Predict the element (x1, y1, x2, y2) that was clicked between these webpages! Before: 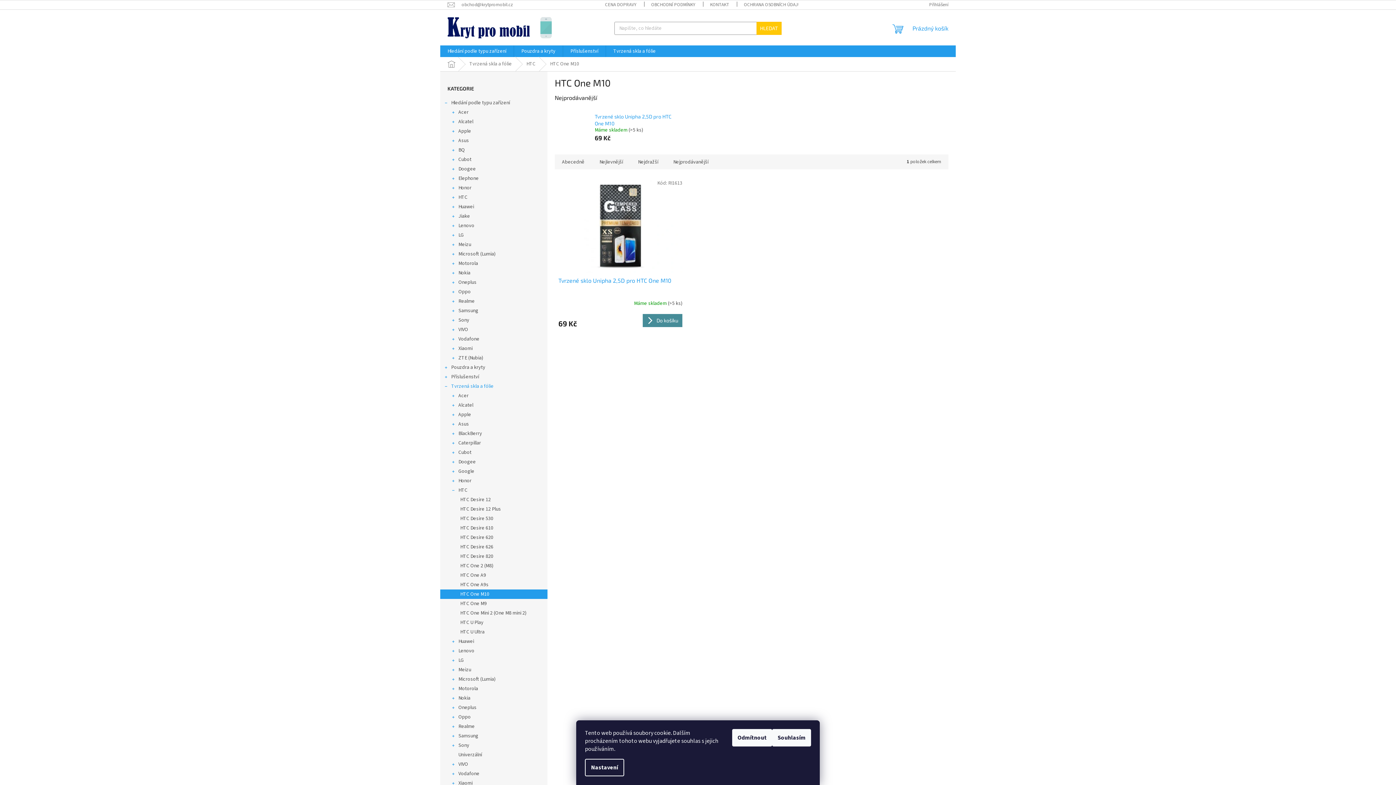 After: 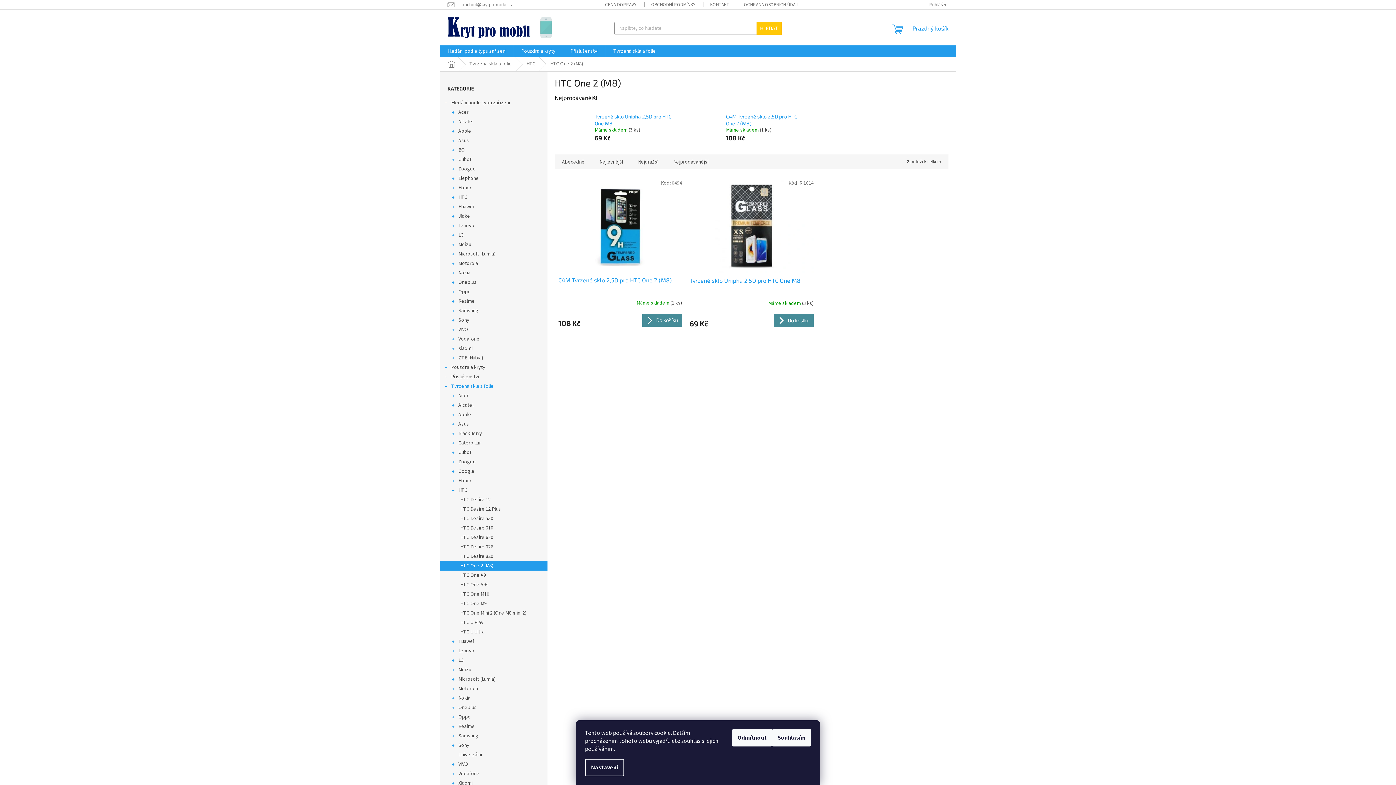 Action: bbox: (440, 561, 547, 570) label: HTC One 2 (M8)